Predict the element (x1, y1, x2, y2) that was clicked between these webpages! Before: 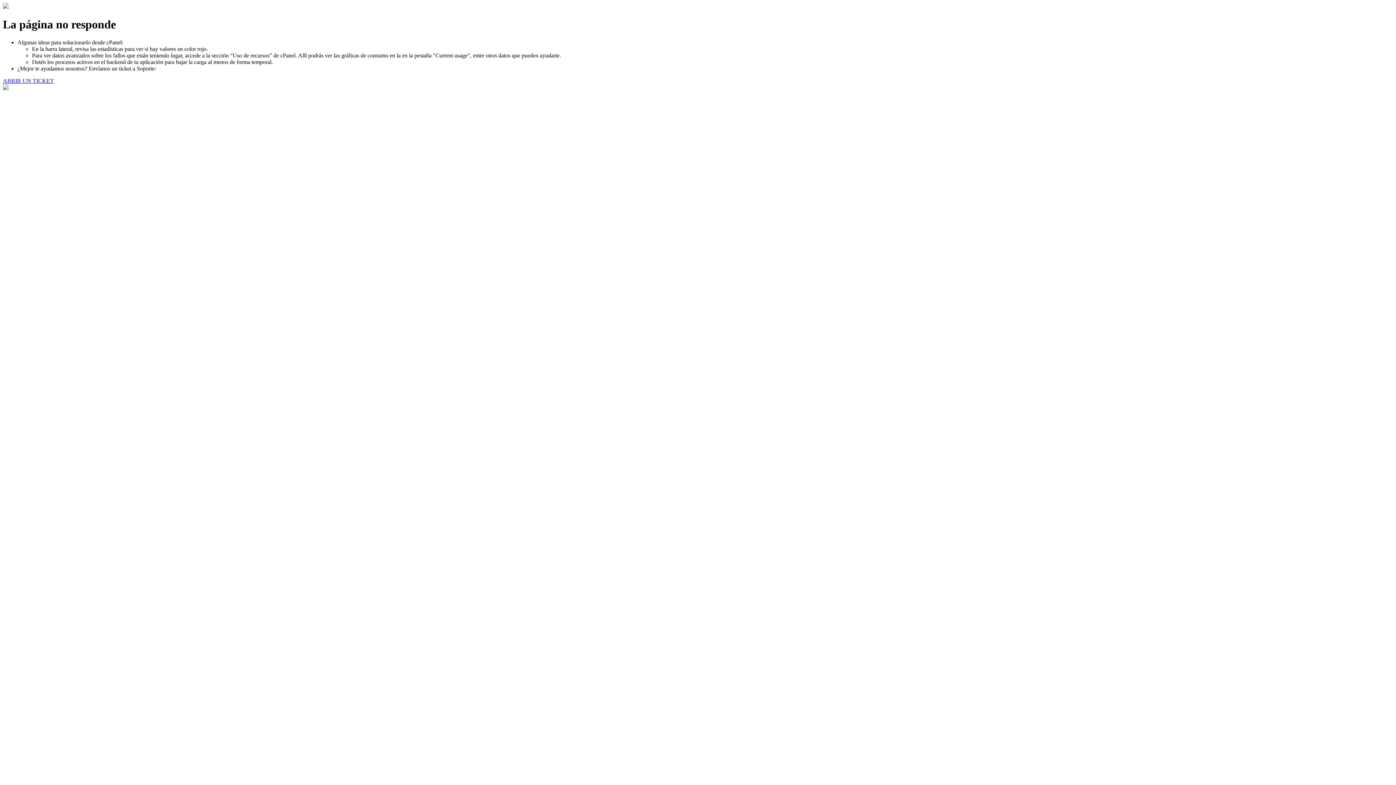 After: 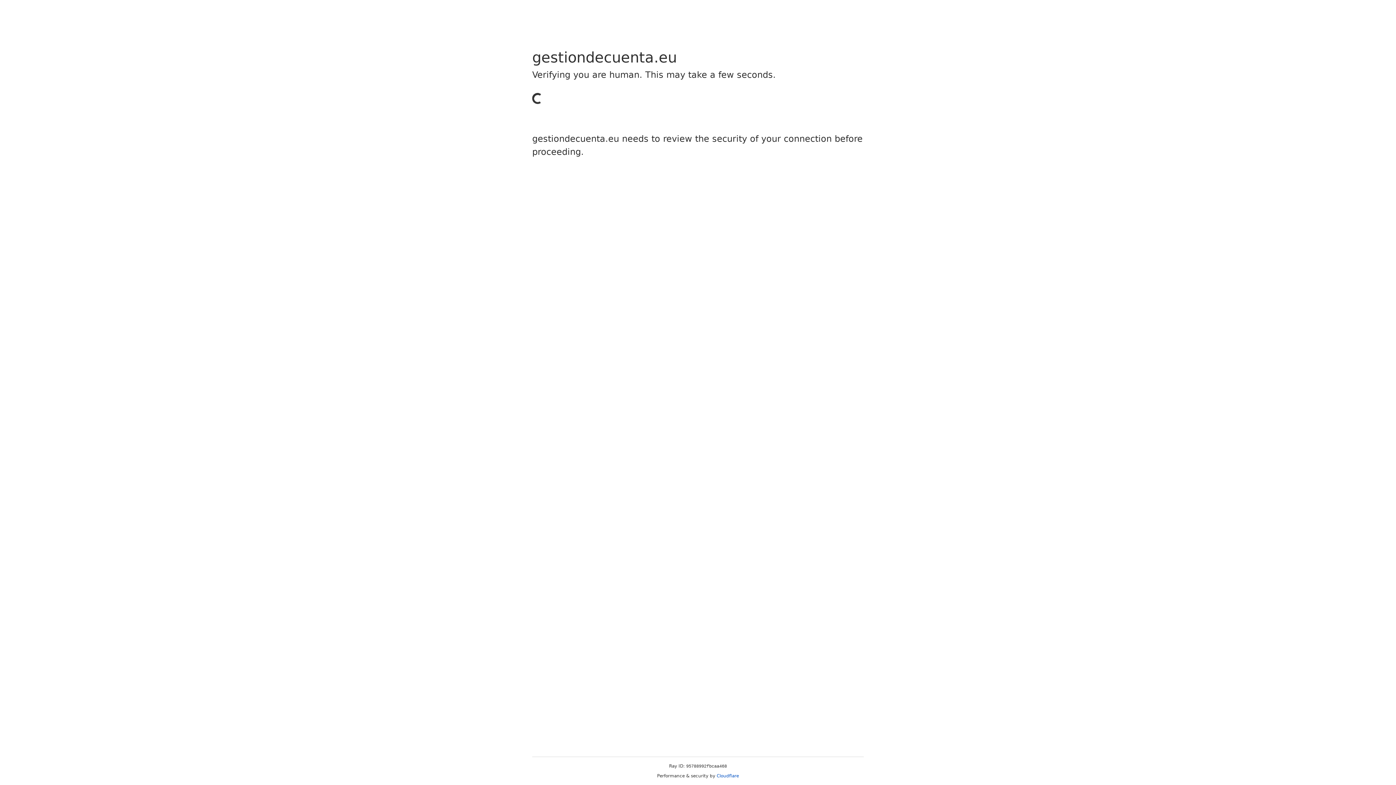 Action: label: ABRIR UN TICKET bbox: (2, 77, 53, 83)